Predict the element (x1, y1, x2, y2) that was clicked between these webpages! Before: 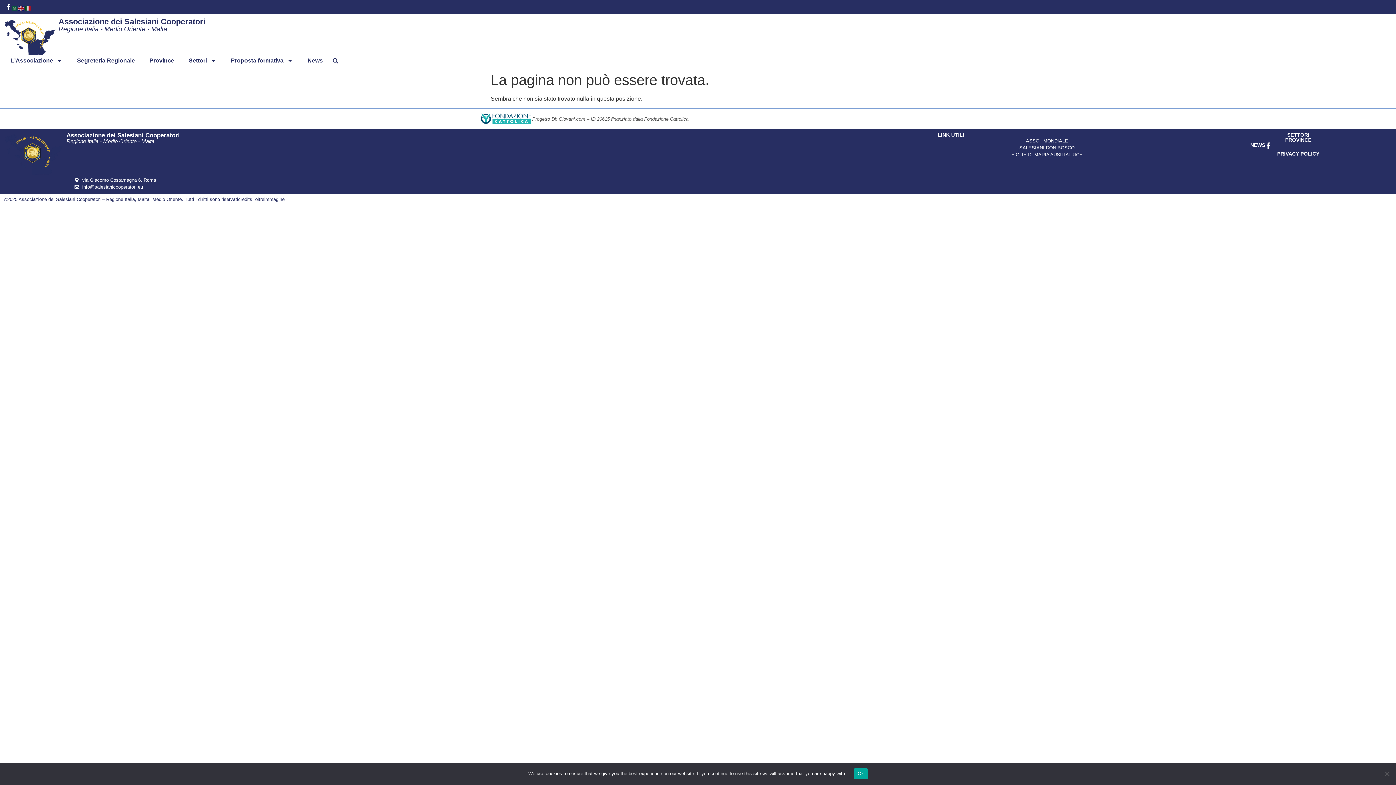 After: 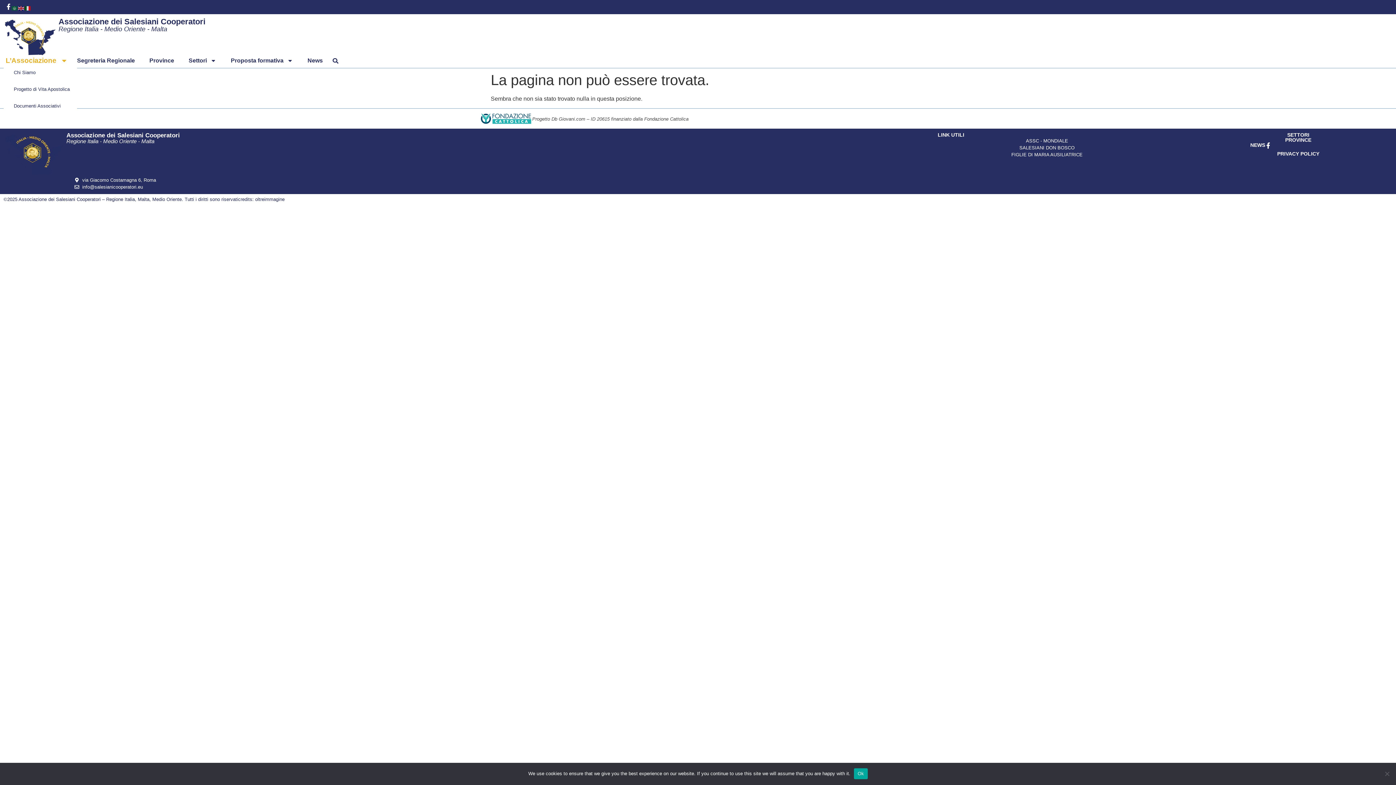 Action: label: L’Associazione bbox: (3, 56, 69, 64)